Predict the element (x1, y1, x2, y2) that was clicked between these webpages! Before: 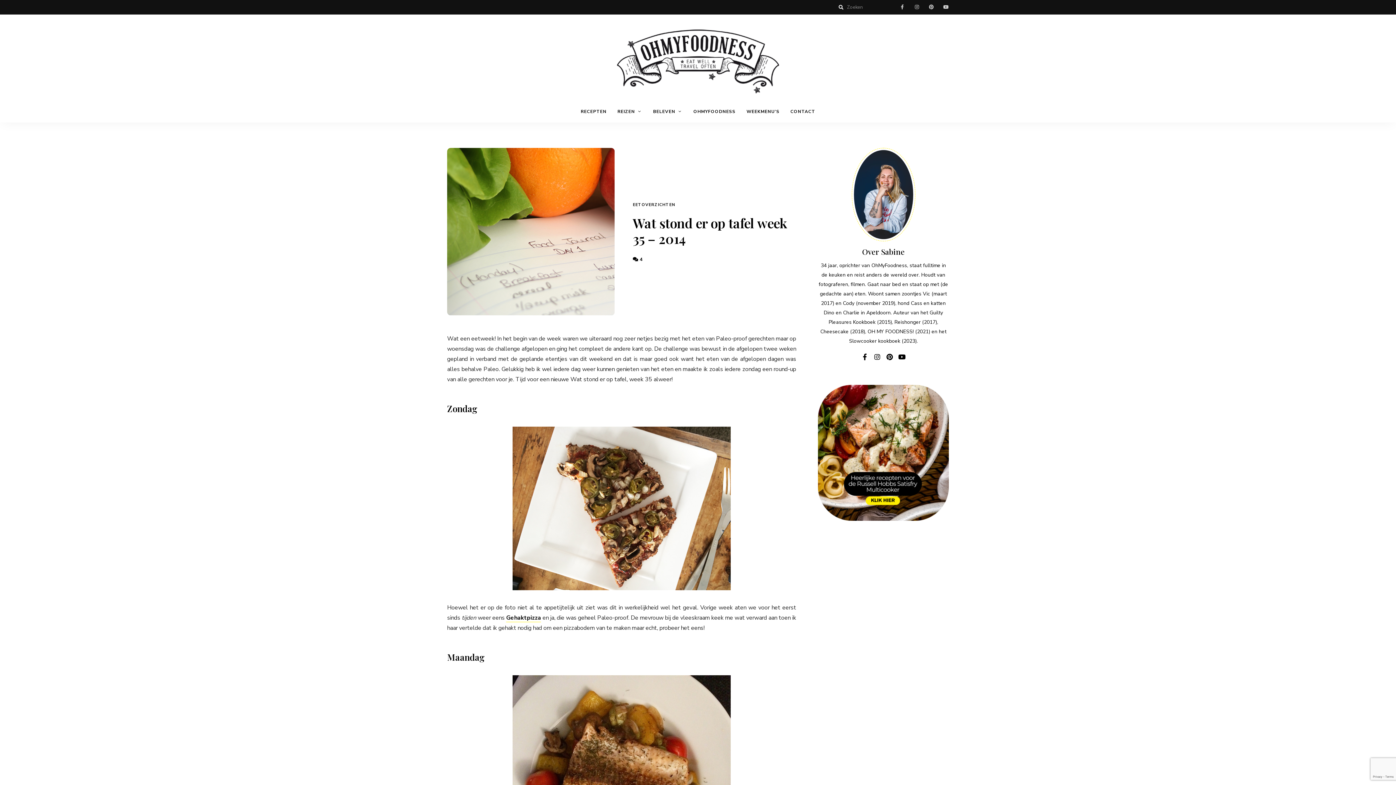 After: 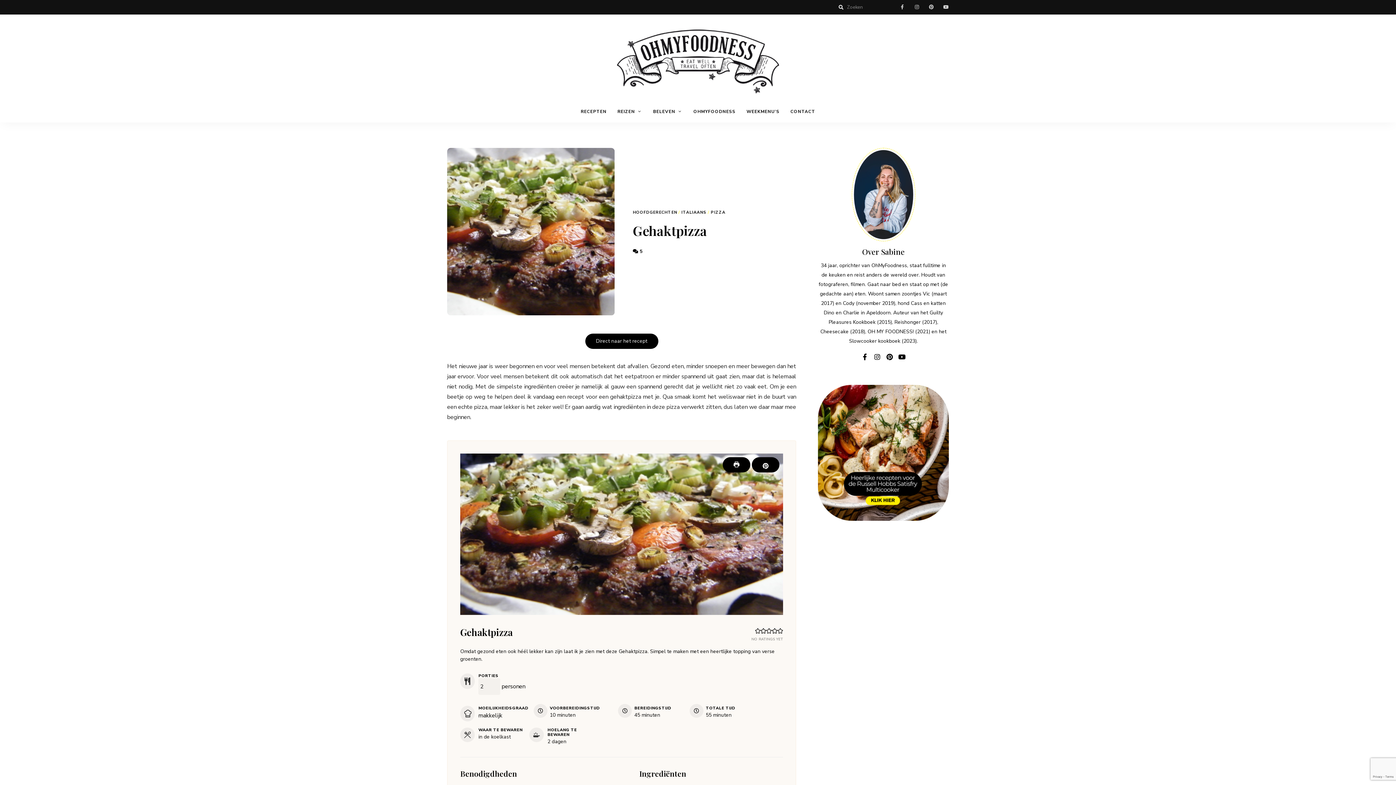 Action: label: Gehaktpizza bbox: (506, 614, 541, 622)